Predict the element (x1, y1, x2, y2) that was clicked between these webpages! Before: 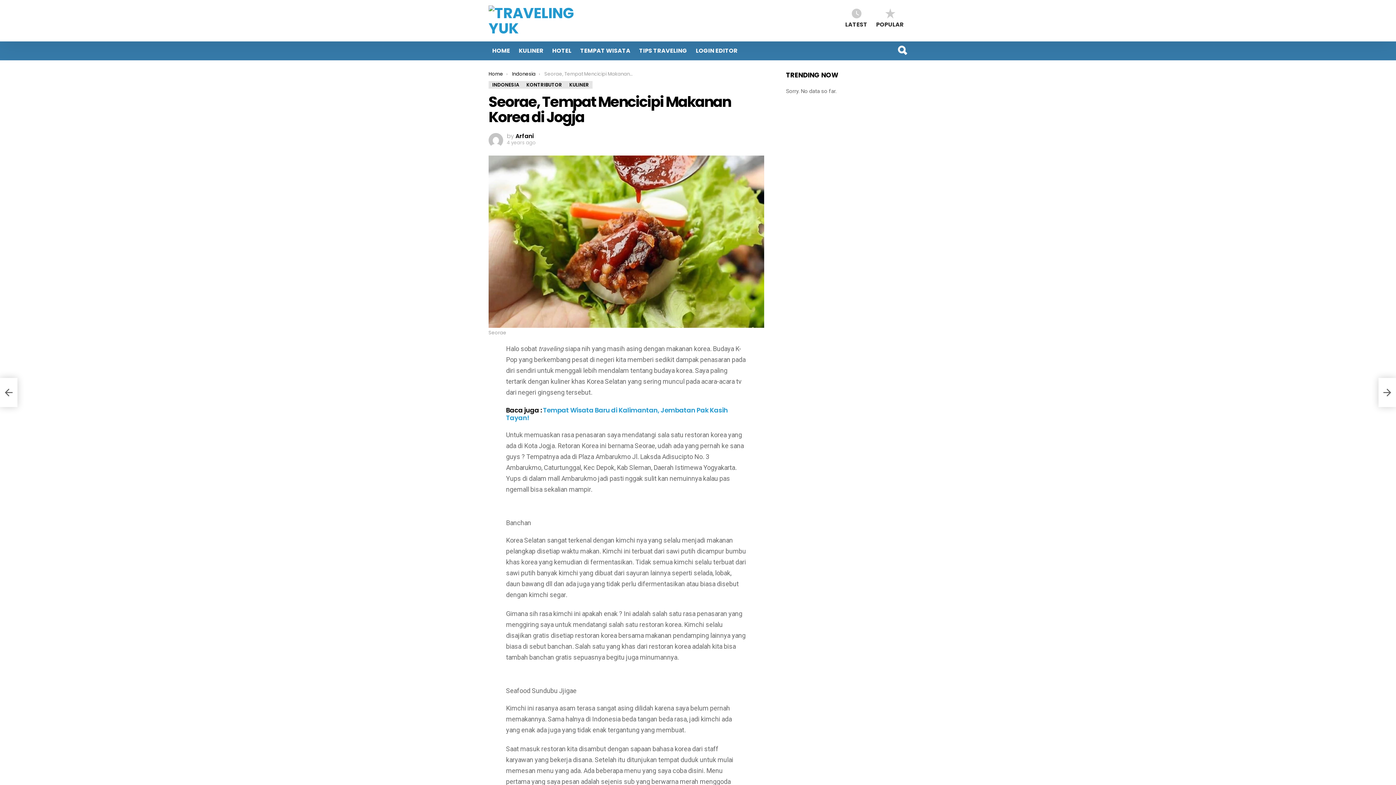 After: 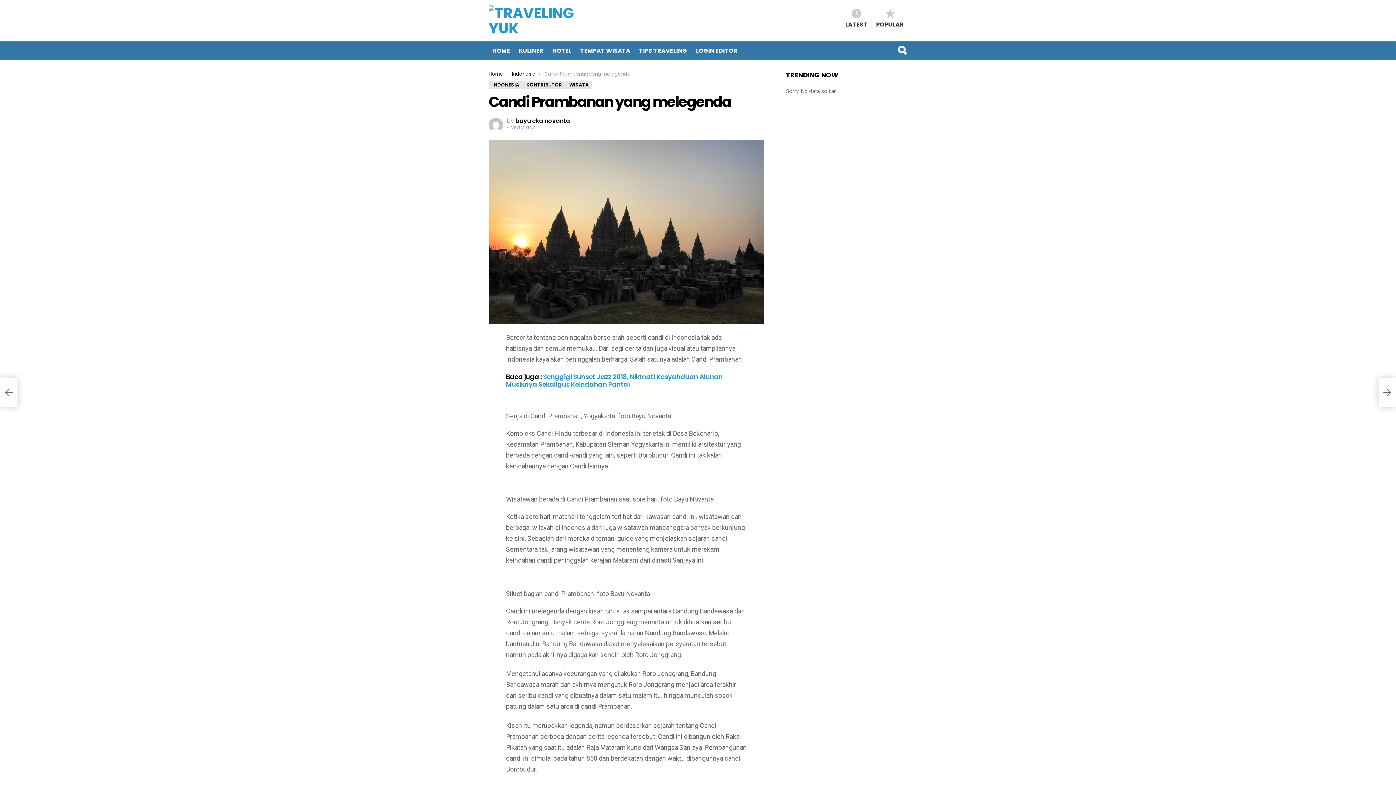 Action: bbox: (1378, 378, 1396, 407) label: Candi Prambanan yang melegenda